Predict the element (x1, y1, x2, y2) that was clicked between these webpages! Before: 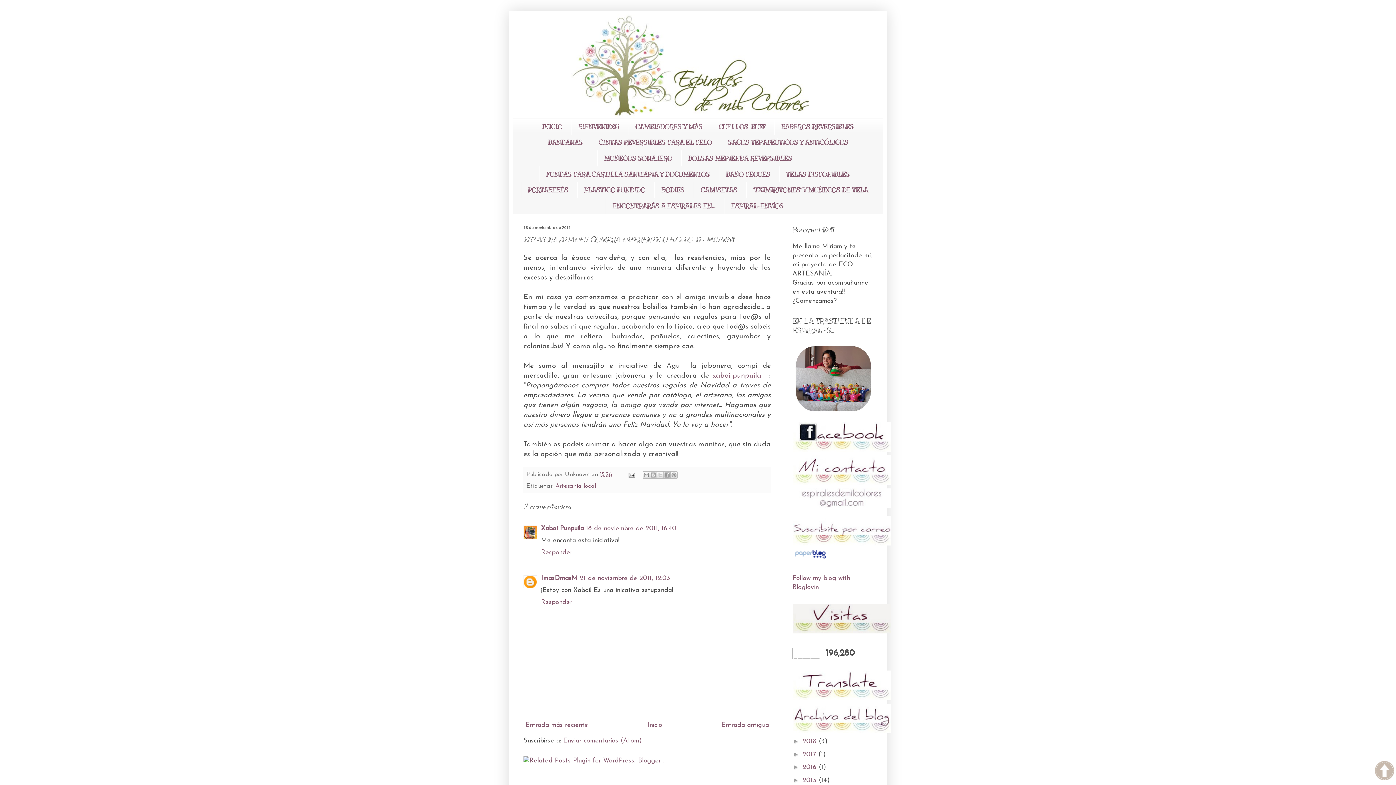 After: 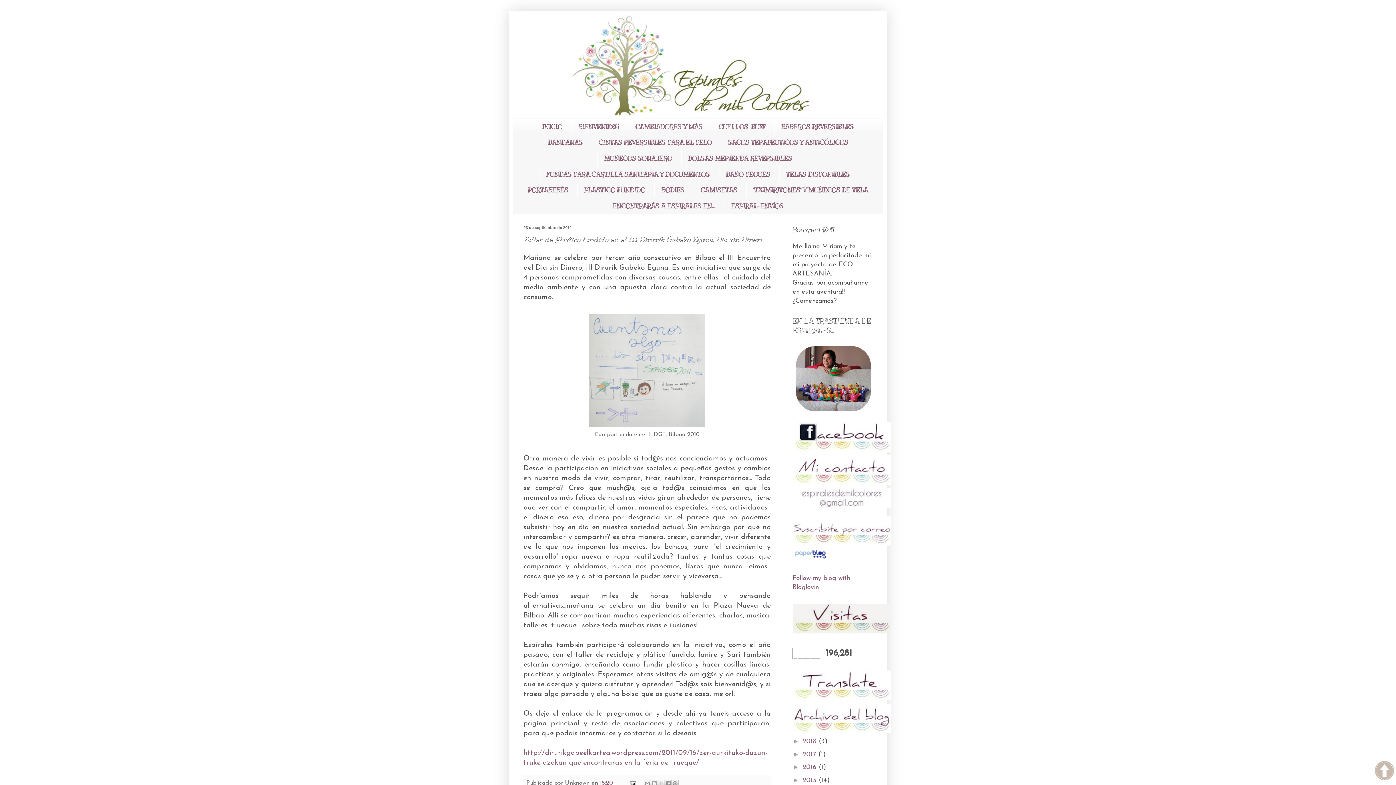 Action: label: Entrada antigua bbox: (719, 720, 770, 731)